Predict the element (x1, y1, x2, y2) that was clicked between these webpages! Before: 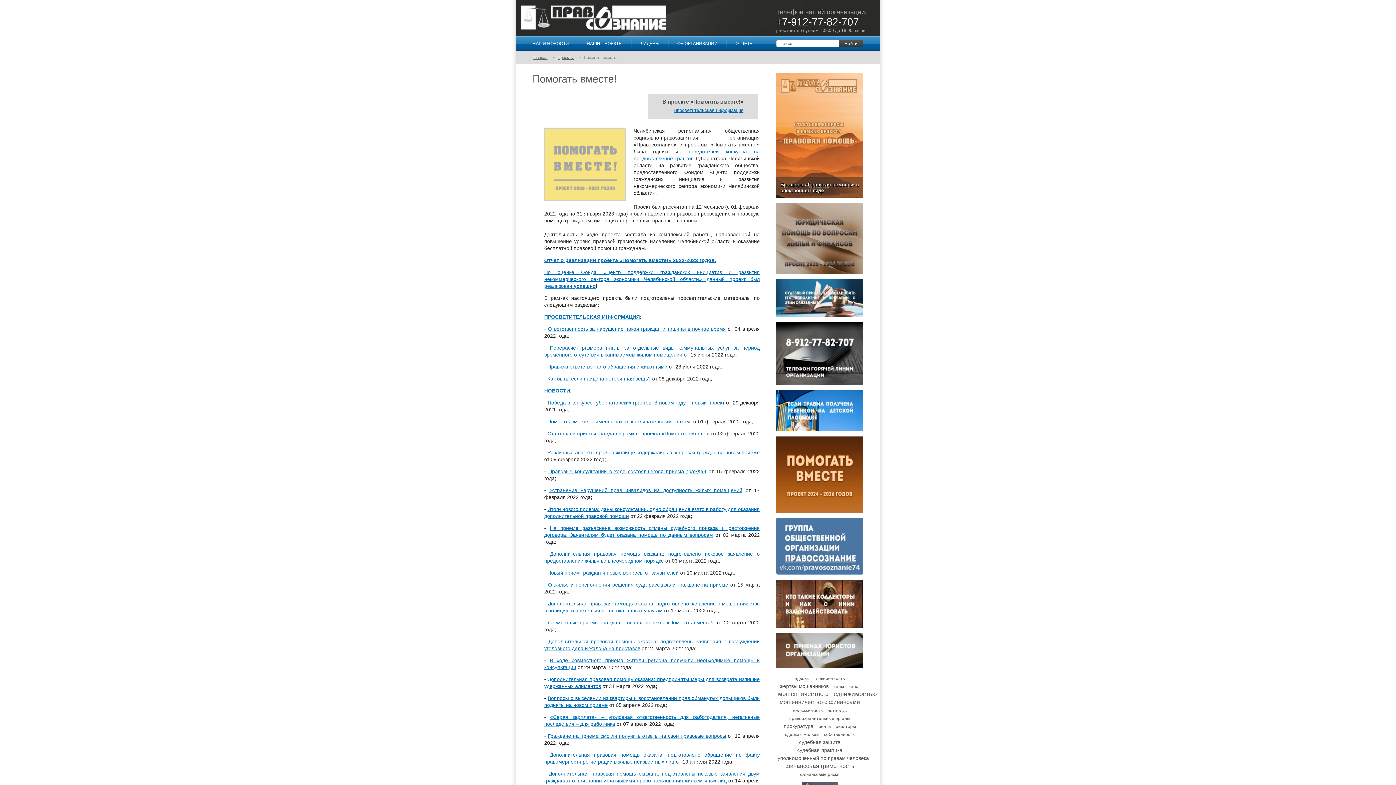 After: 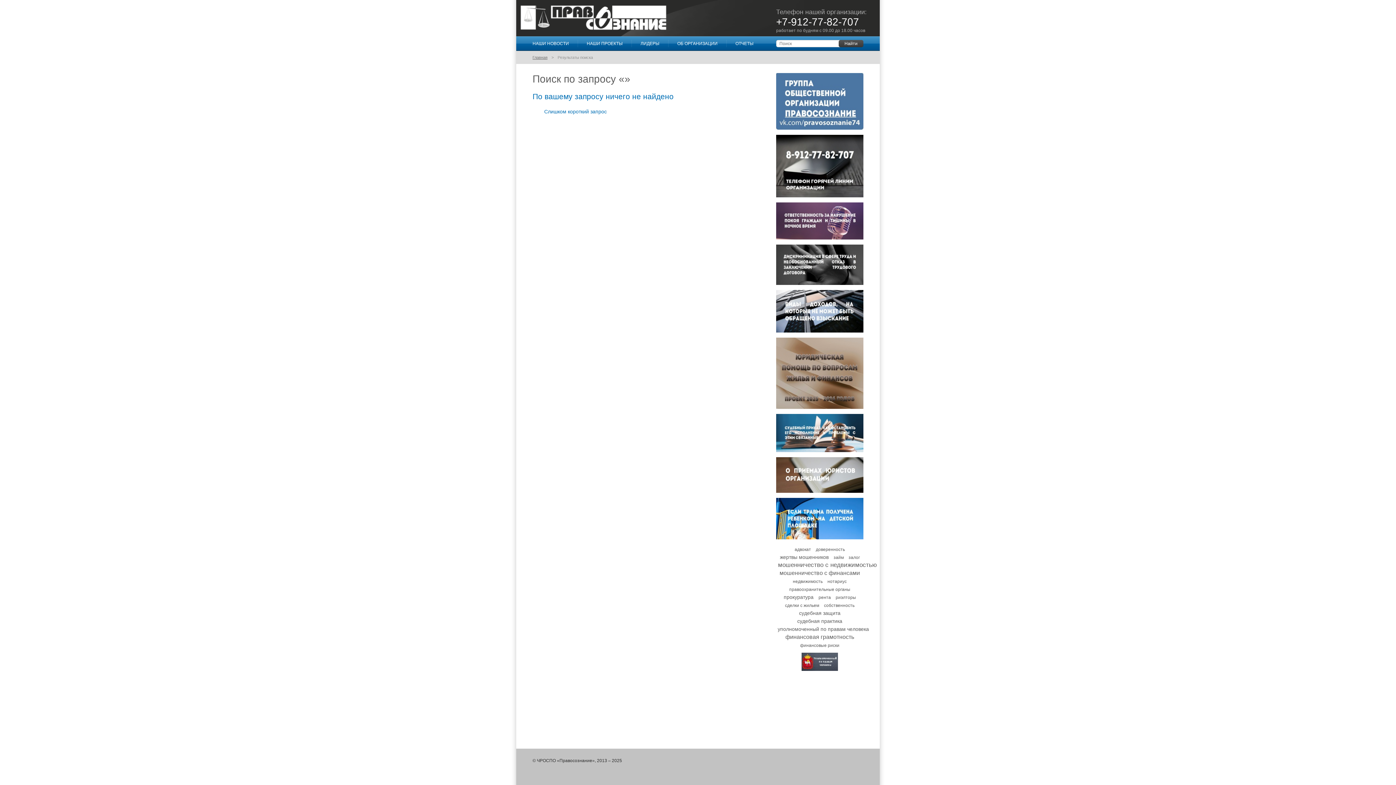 Action: label: Найти bbox: (838, 40, 863, 47)